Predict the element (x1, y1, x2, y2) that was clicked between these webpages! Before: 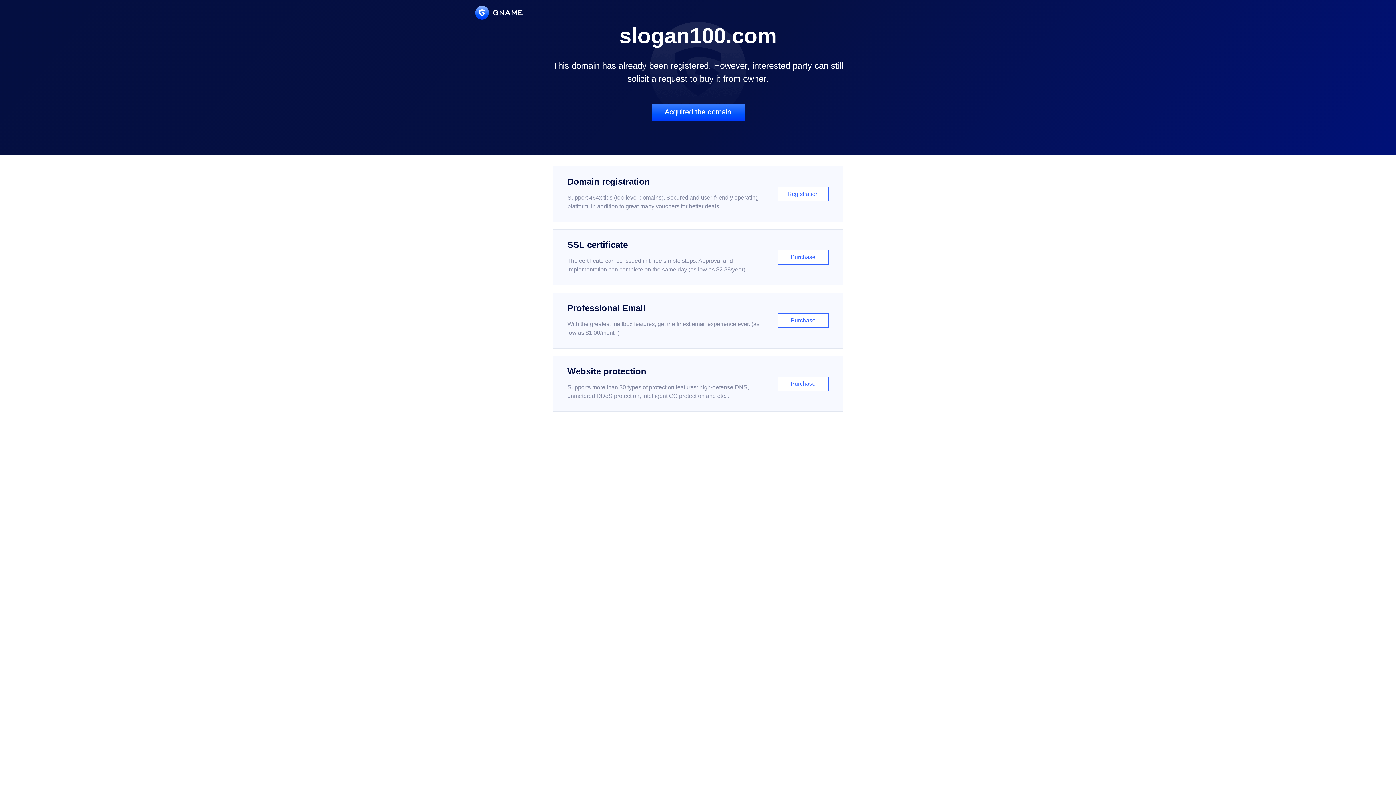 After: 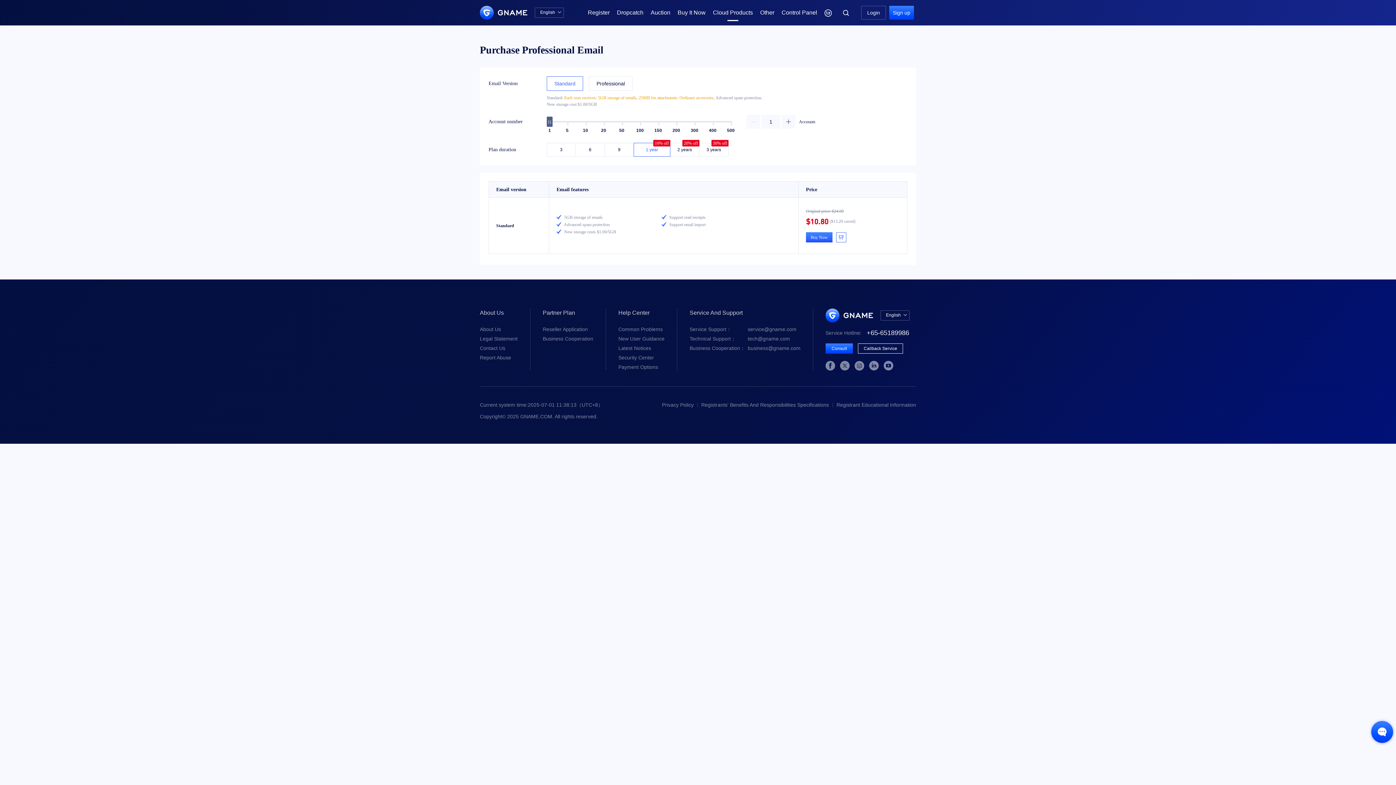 Action: label: Professional Email

With the greatest mailbox features, get the finest email experience ever. (as low as $1.00/month)

Purchase bbox: (552, 292, 843, 348)